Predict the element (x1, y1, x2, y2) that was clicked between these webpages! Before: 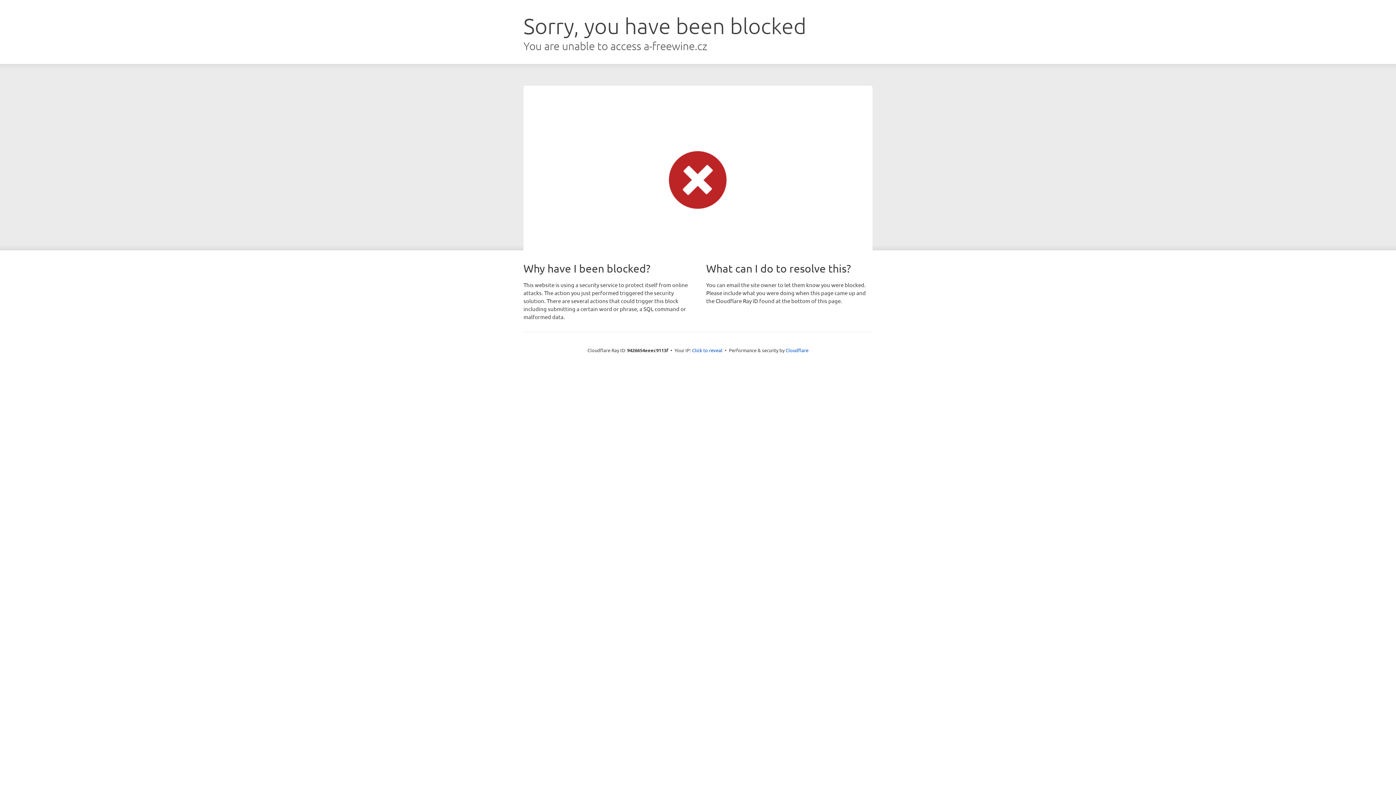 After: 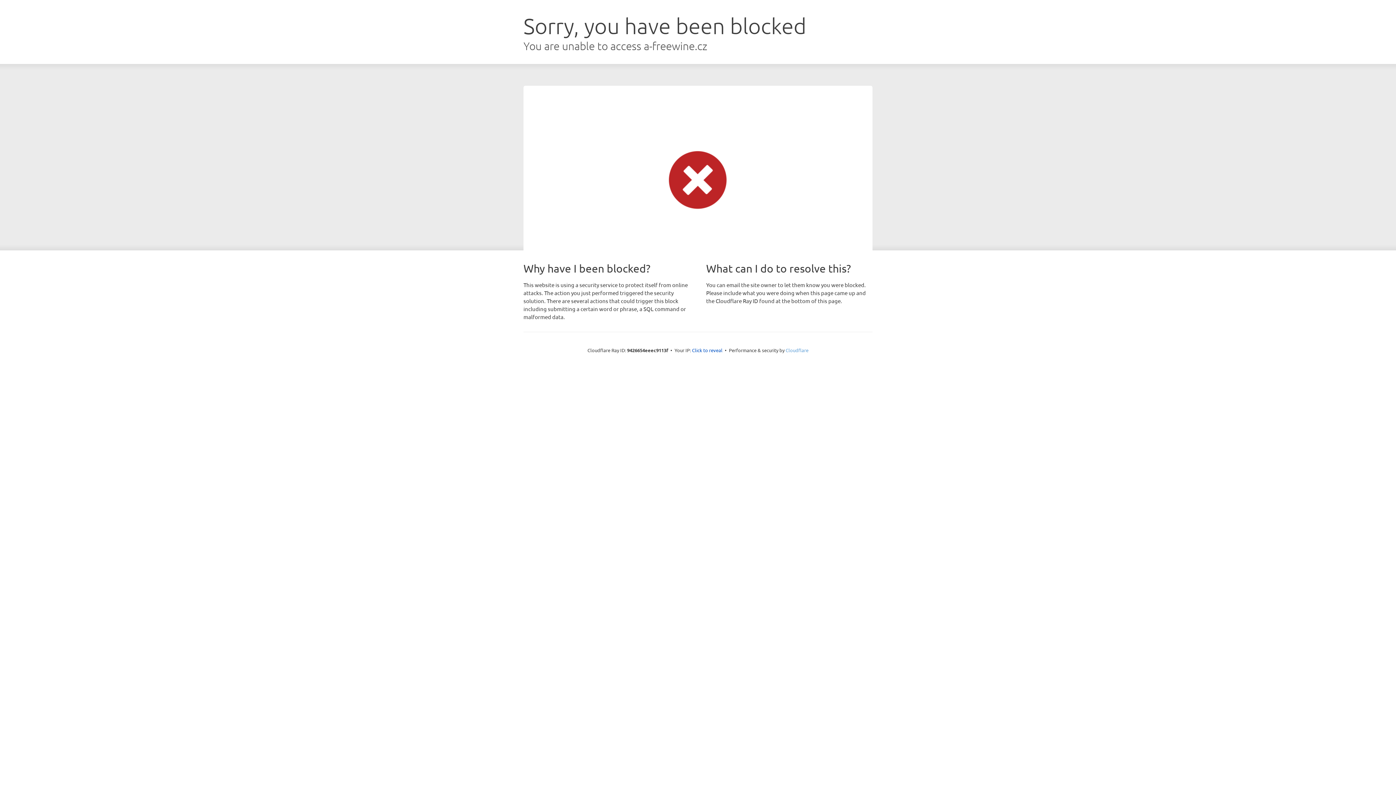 Action: bbox: (785, 347, 808, 353) label: Cloudflare